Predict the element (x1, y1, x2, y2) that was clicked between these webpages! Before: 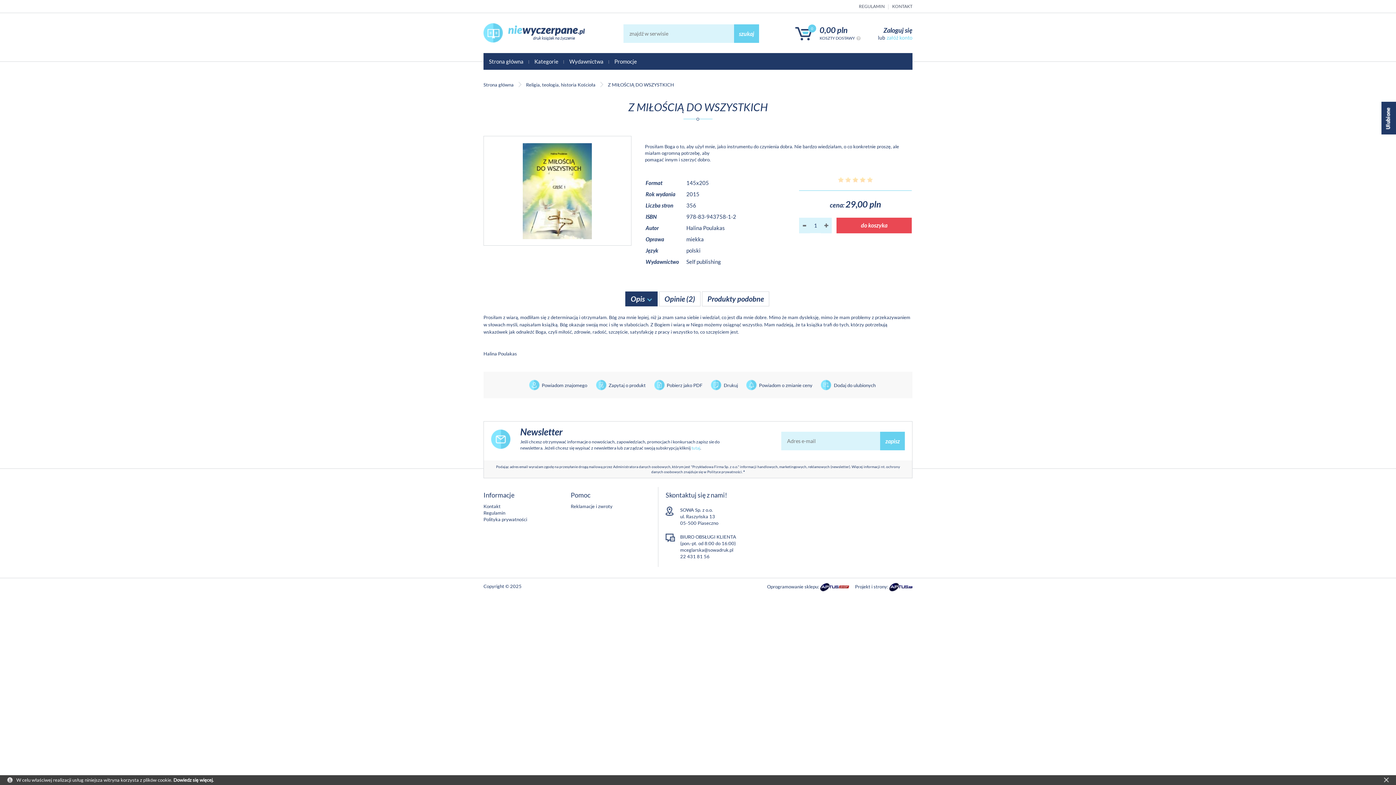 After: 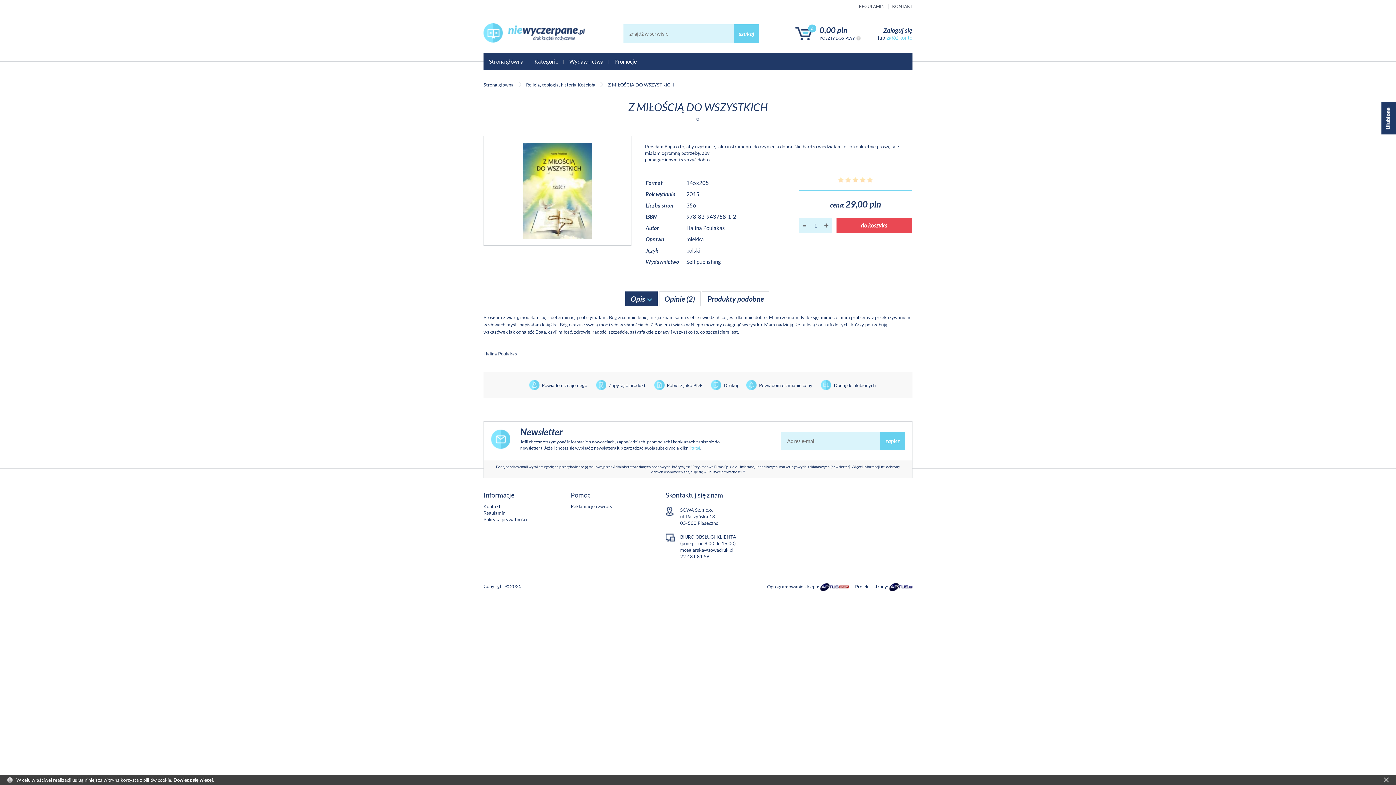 Action: bbox: (820, 583, 849, 589)